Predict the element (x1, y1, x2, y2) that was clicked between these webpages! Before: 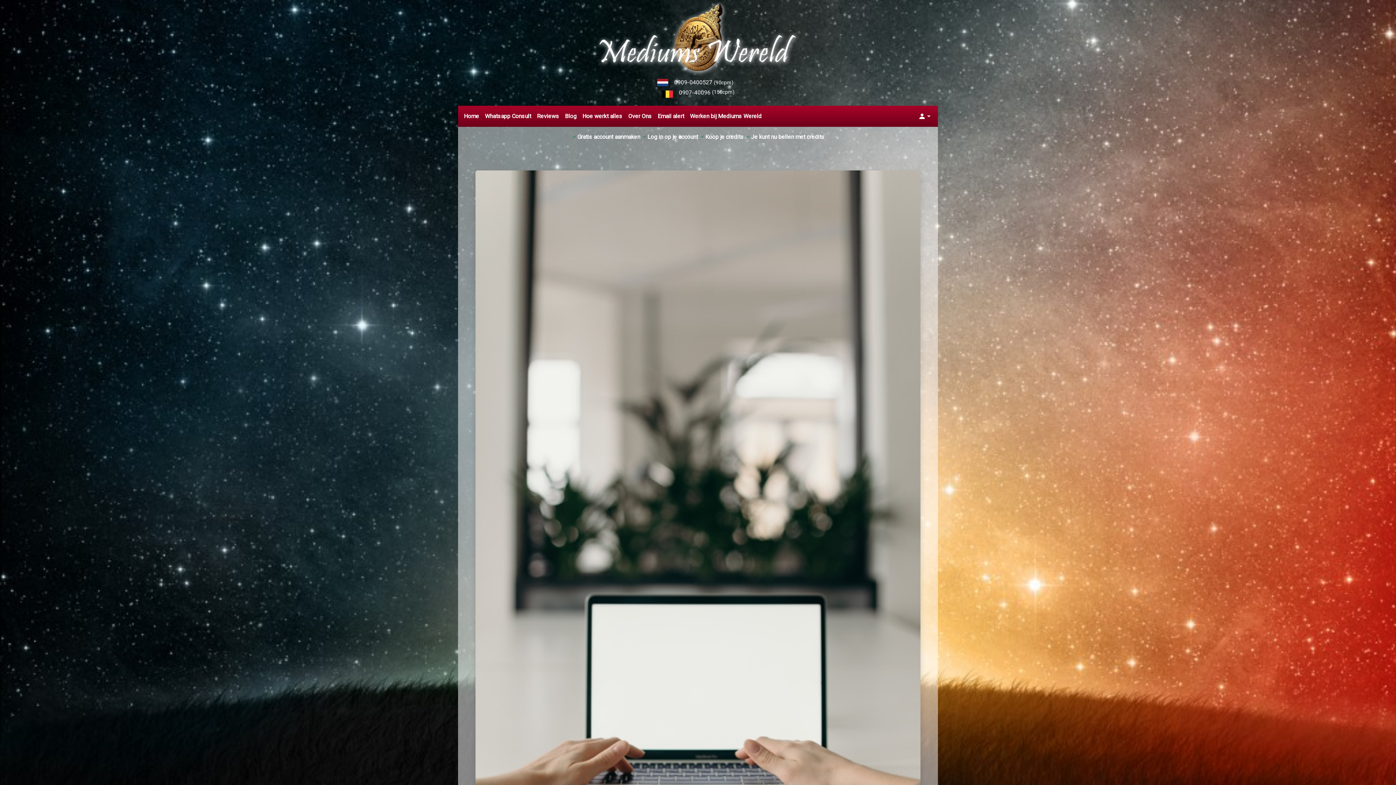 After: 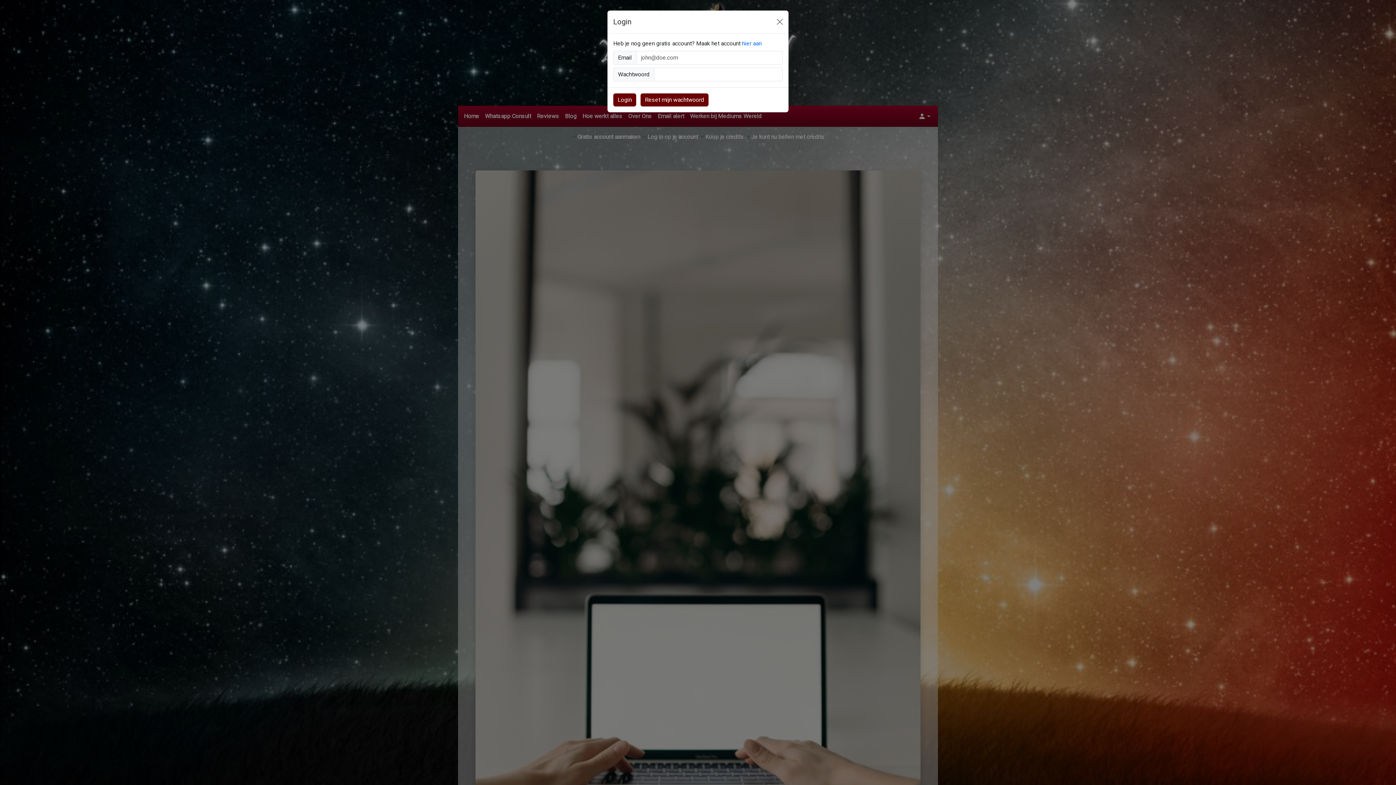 Action: bbox: (647, 133, 698, 140) label: Log in op je account